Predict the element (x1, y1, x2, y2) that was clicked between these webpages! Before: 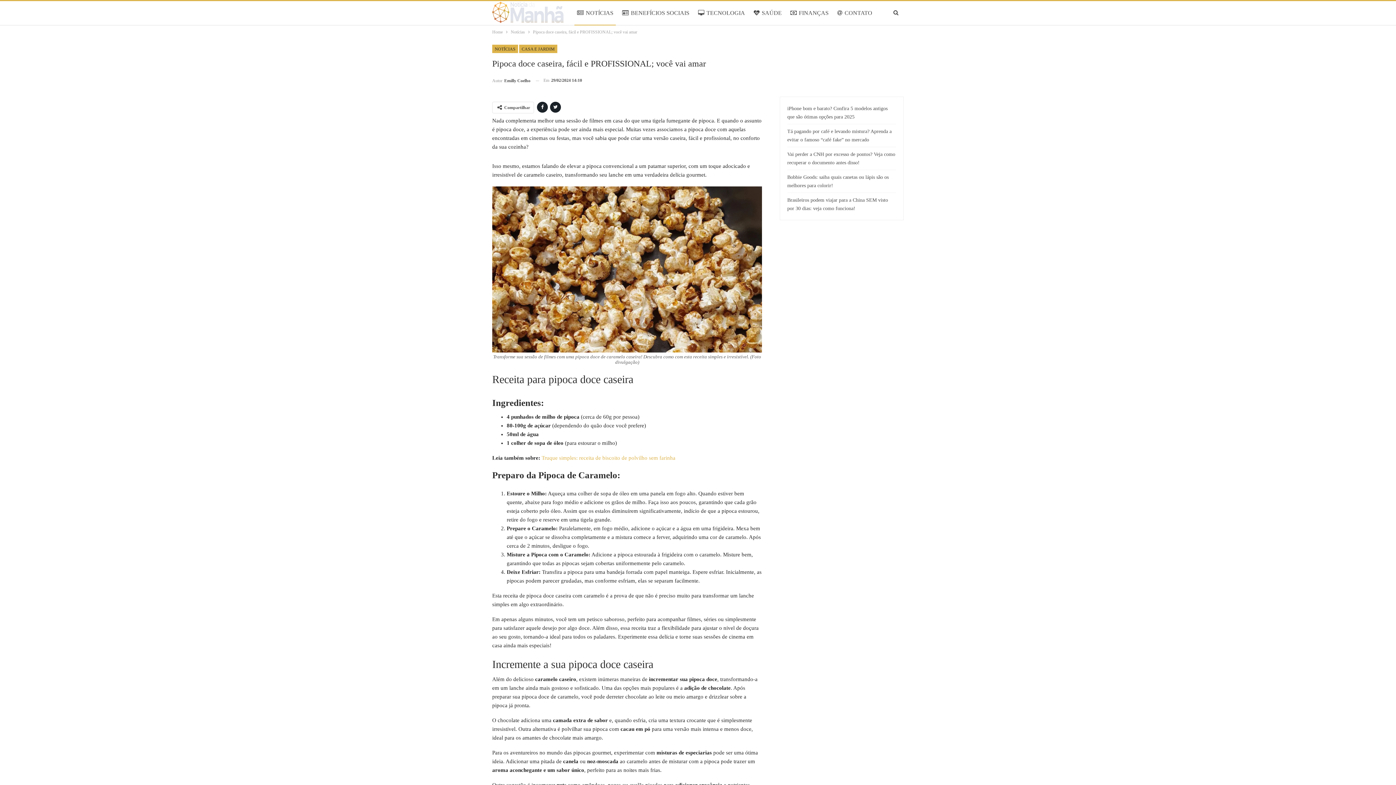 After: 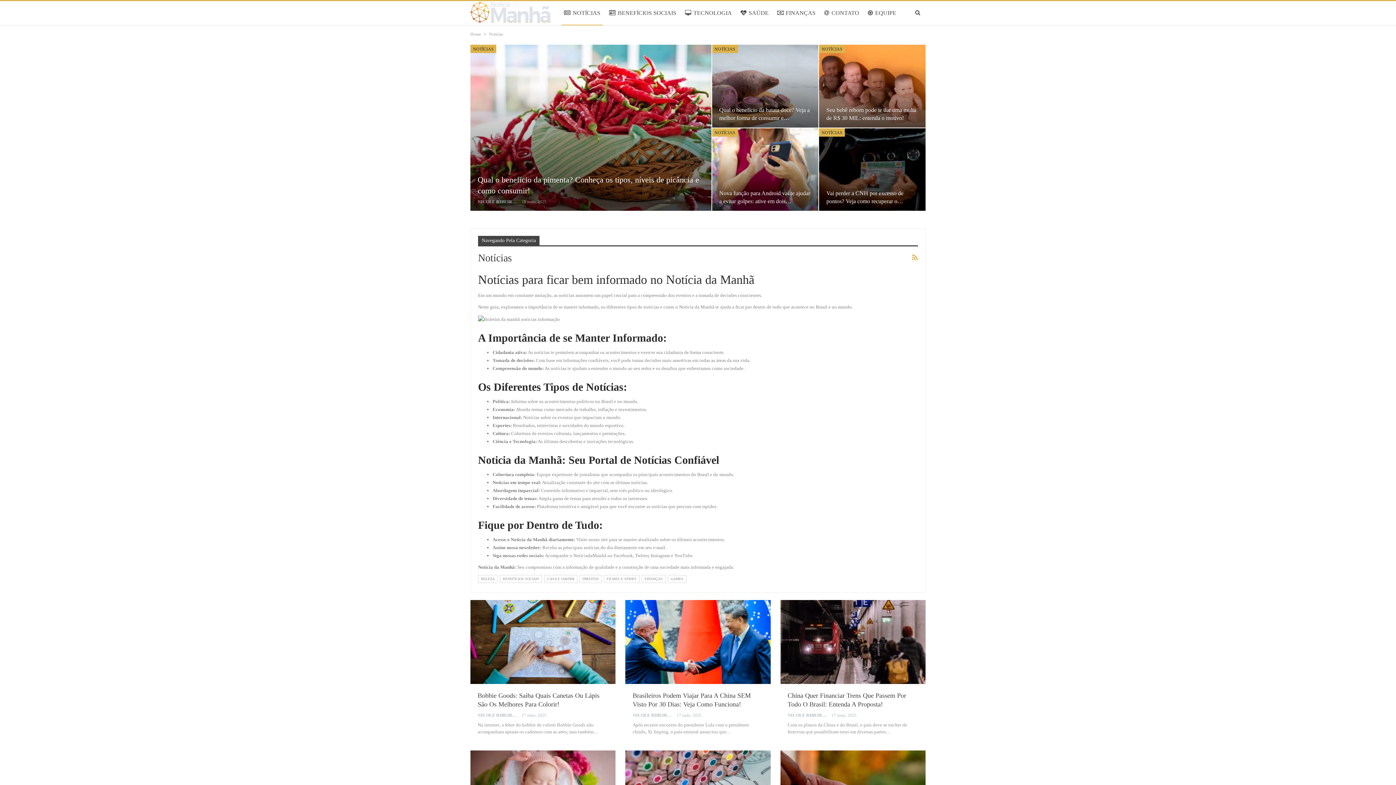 Action: label: NOTÍCIAS bbox: (574, 1, 616, 25)